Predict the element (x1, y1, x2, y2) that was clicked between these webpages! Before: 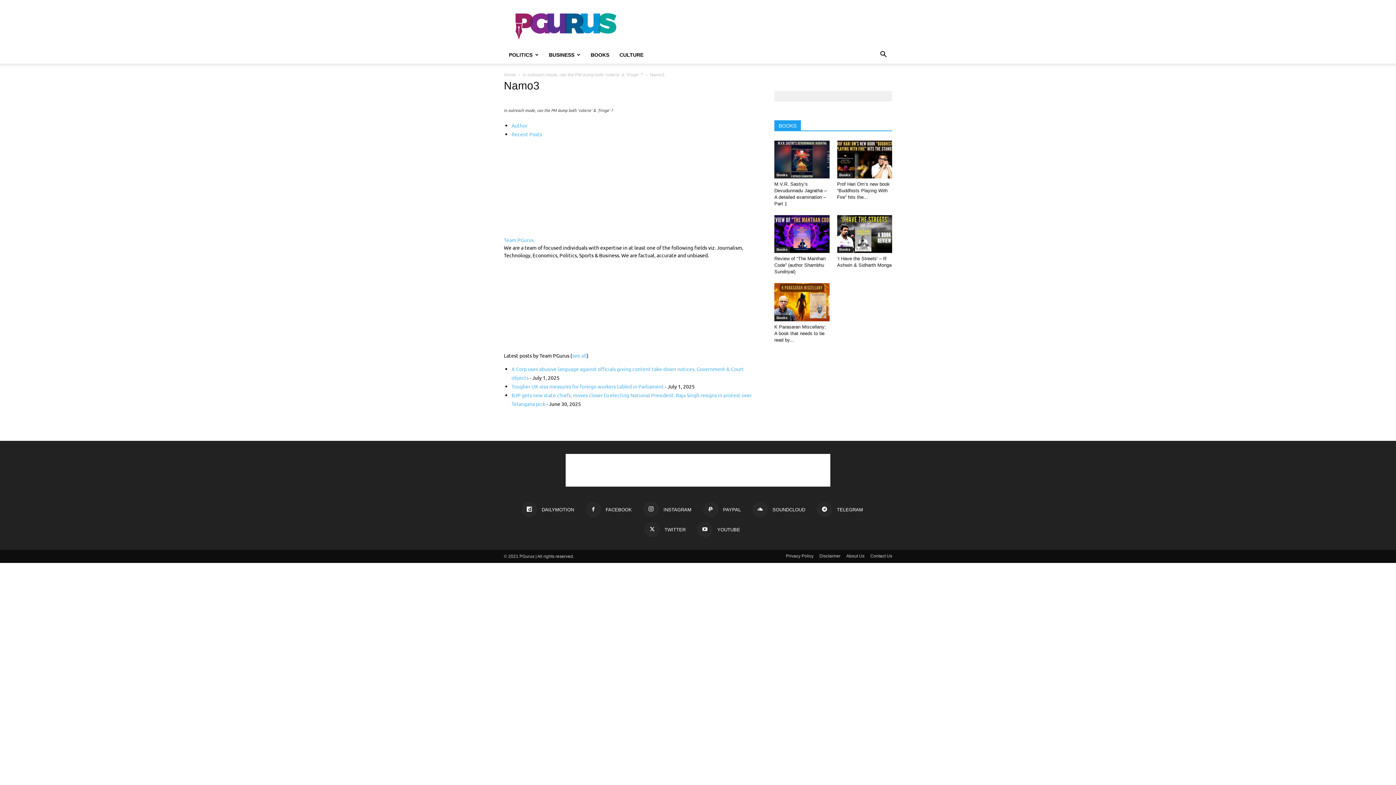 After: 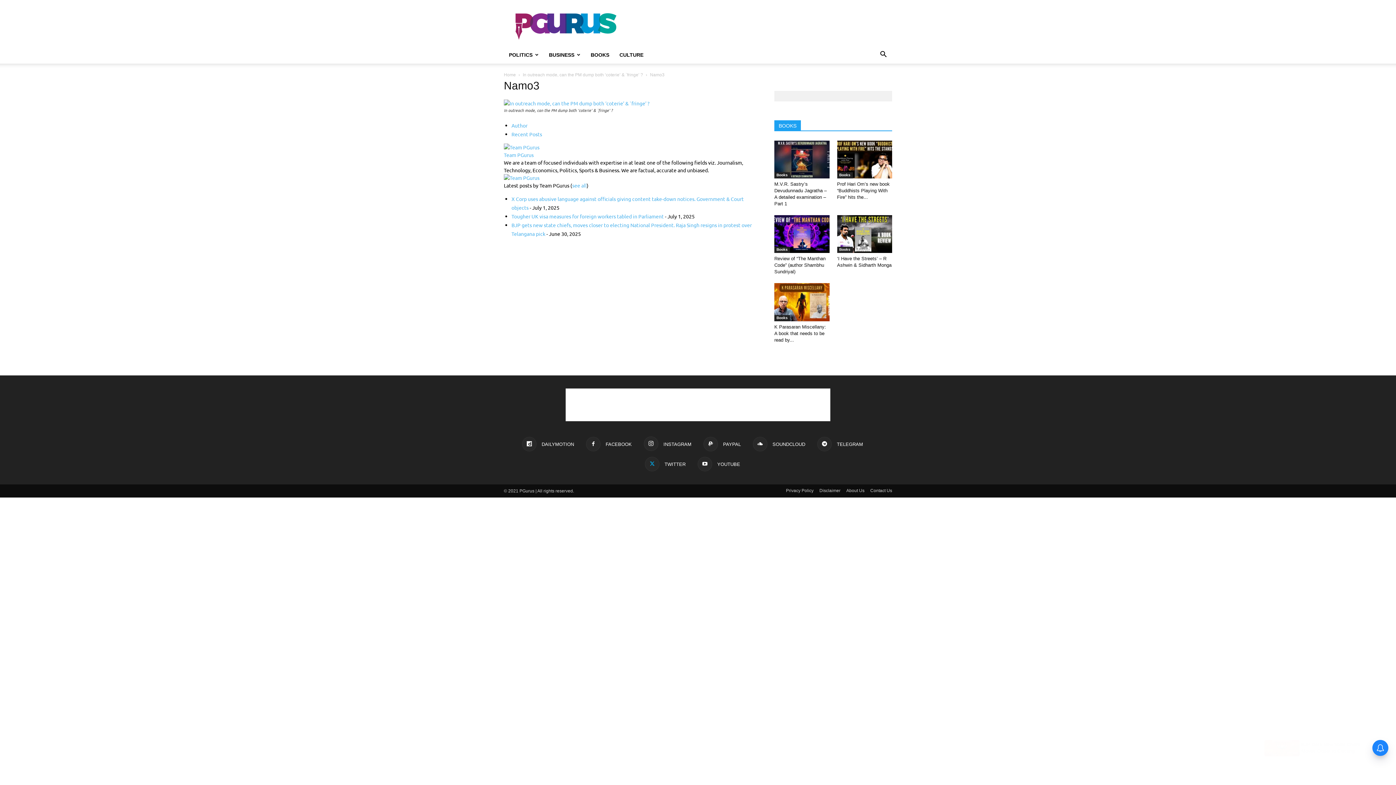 Action: bbox: (645, 488, 685, 502) label:  TWITTER